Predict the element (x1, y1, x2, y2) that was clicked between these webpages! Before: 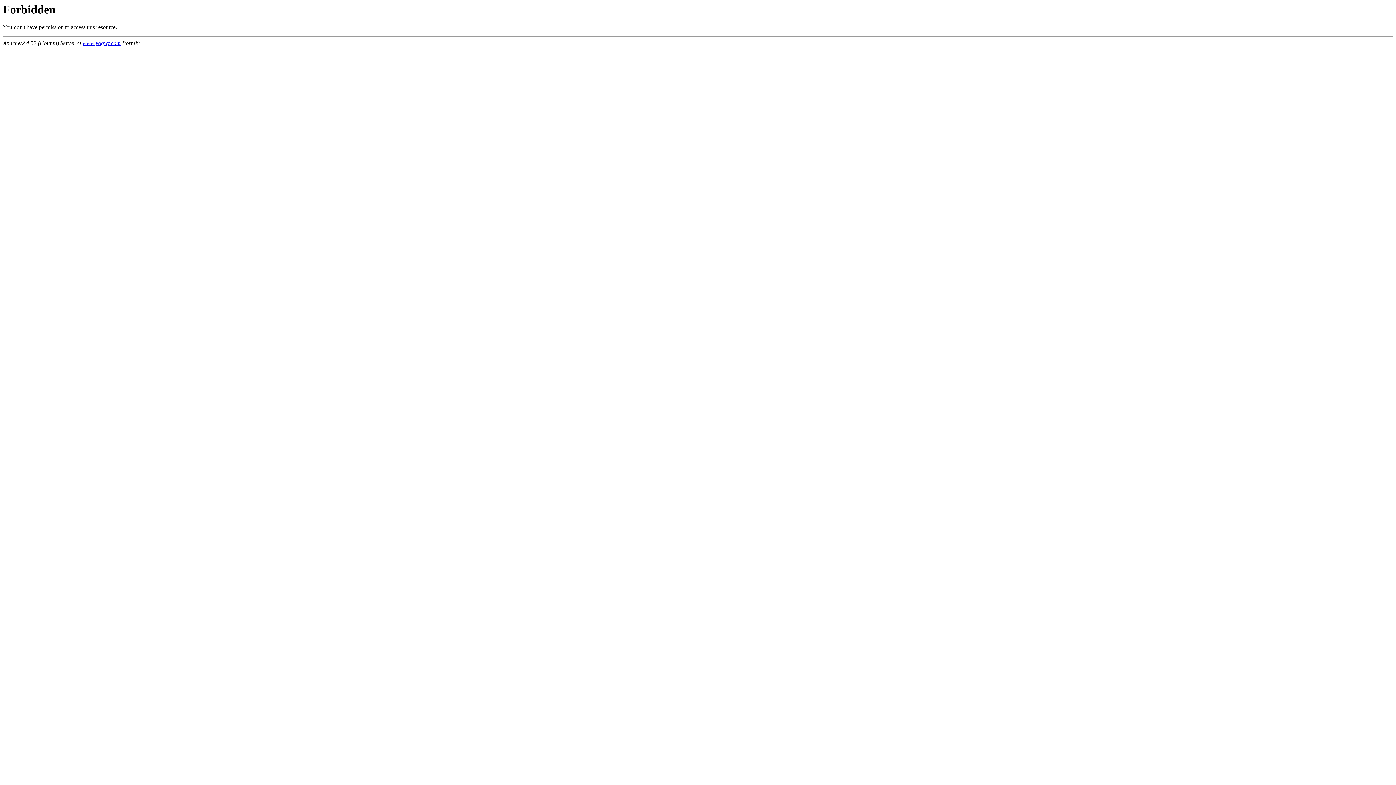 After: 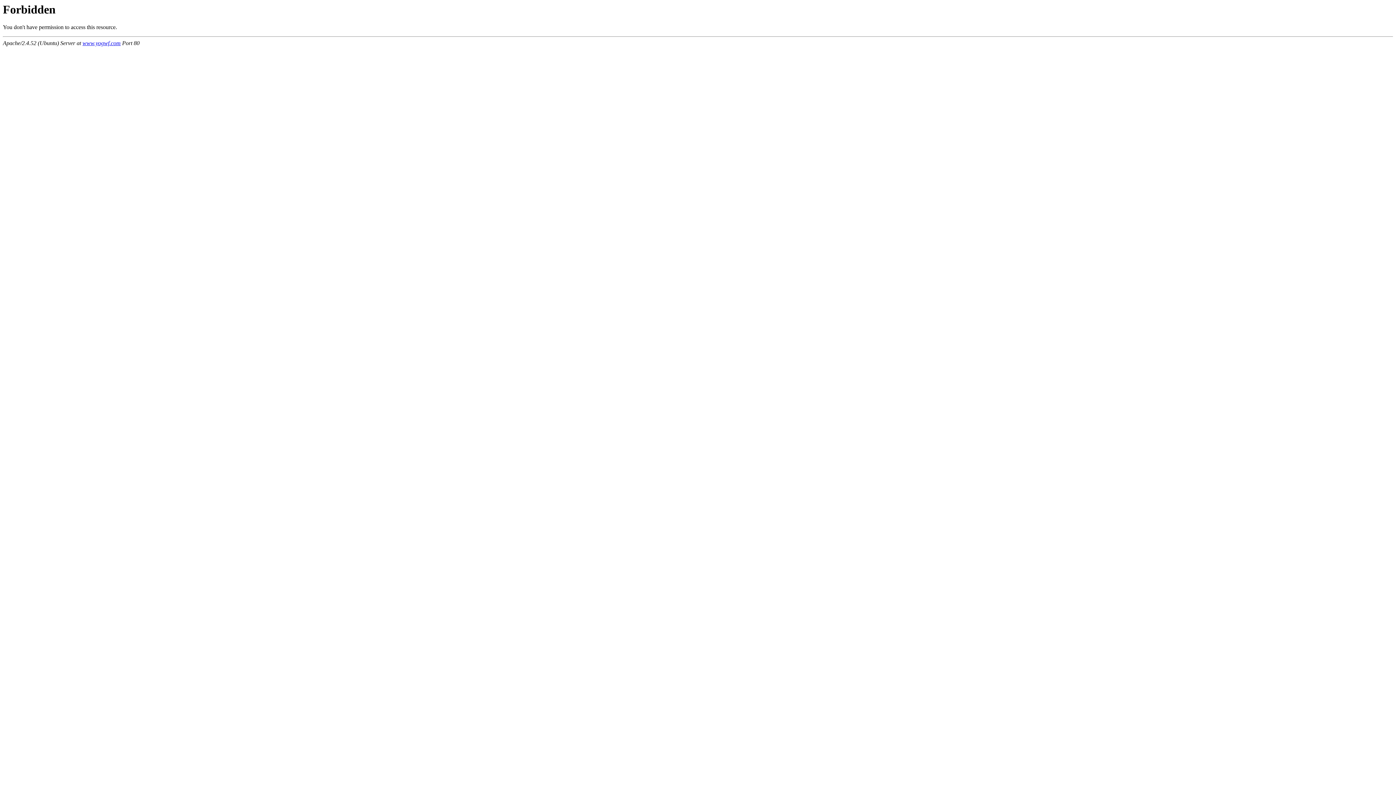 Action: label: www.yogwf.com bbox: (82, 40, 120, 46)